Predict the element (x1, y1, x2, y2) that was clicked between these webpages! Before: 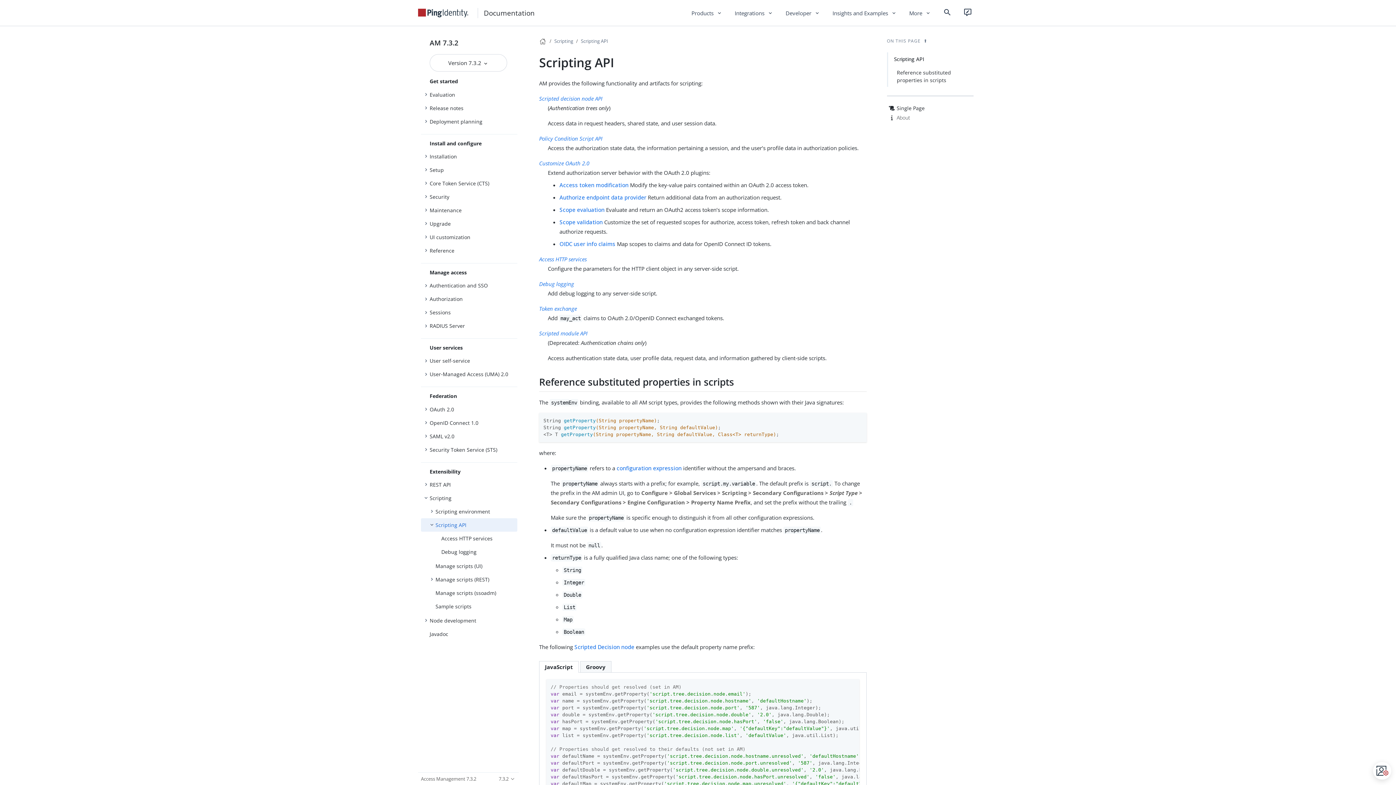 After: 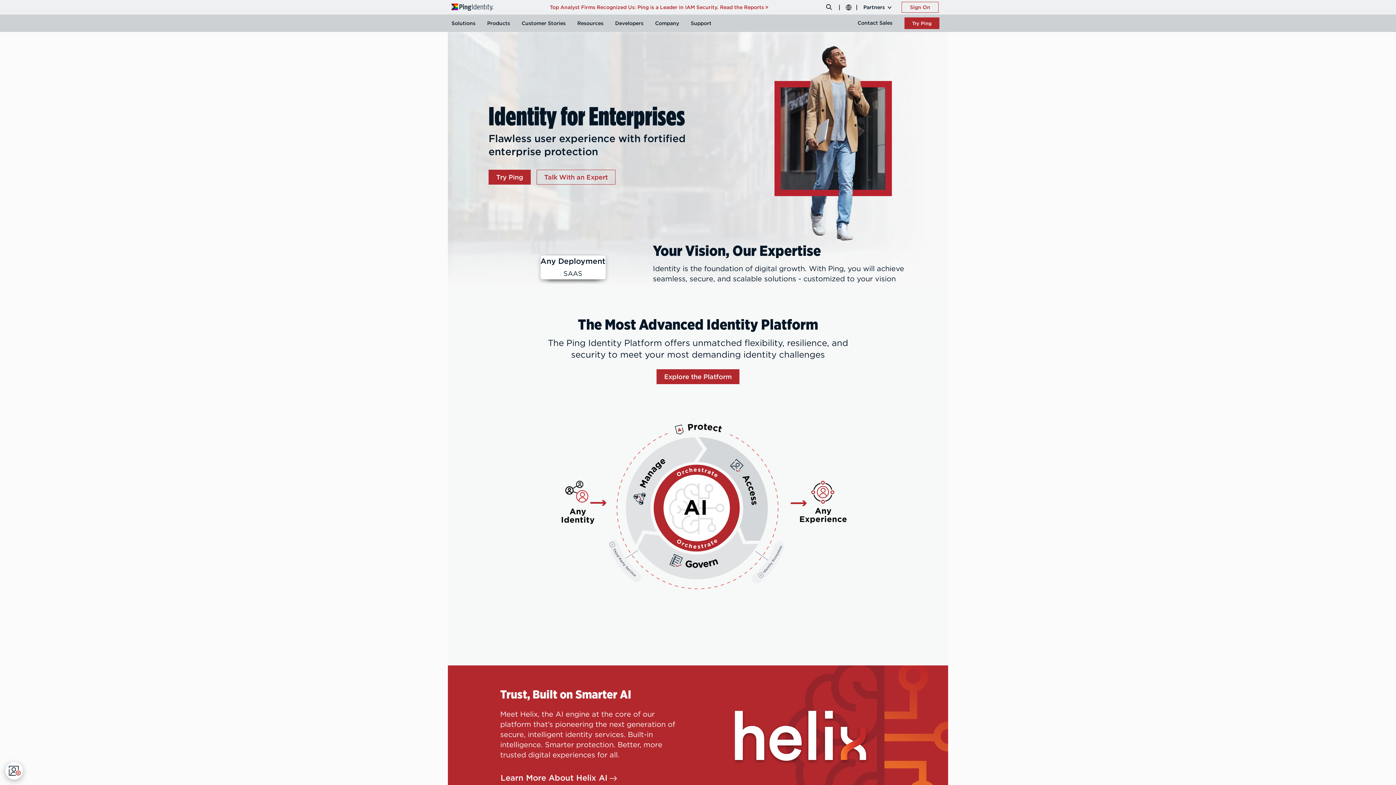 Action: label: Back to Ping Identity home page bbox: (418, 8, 468, 17)